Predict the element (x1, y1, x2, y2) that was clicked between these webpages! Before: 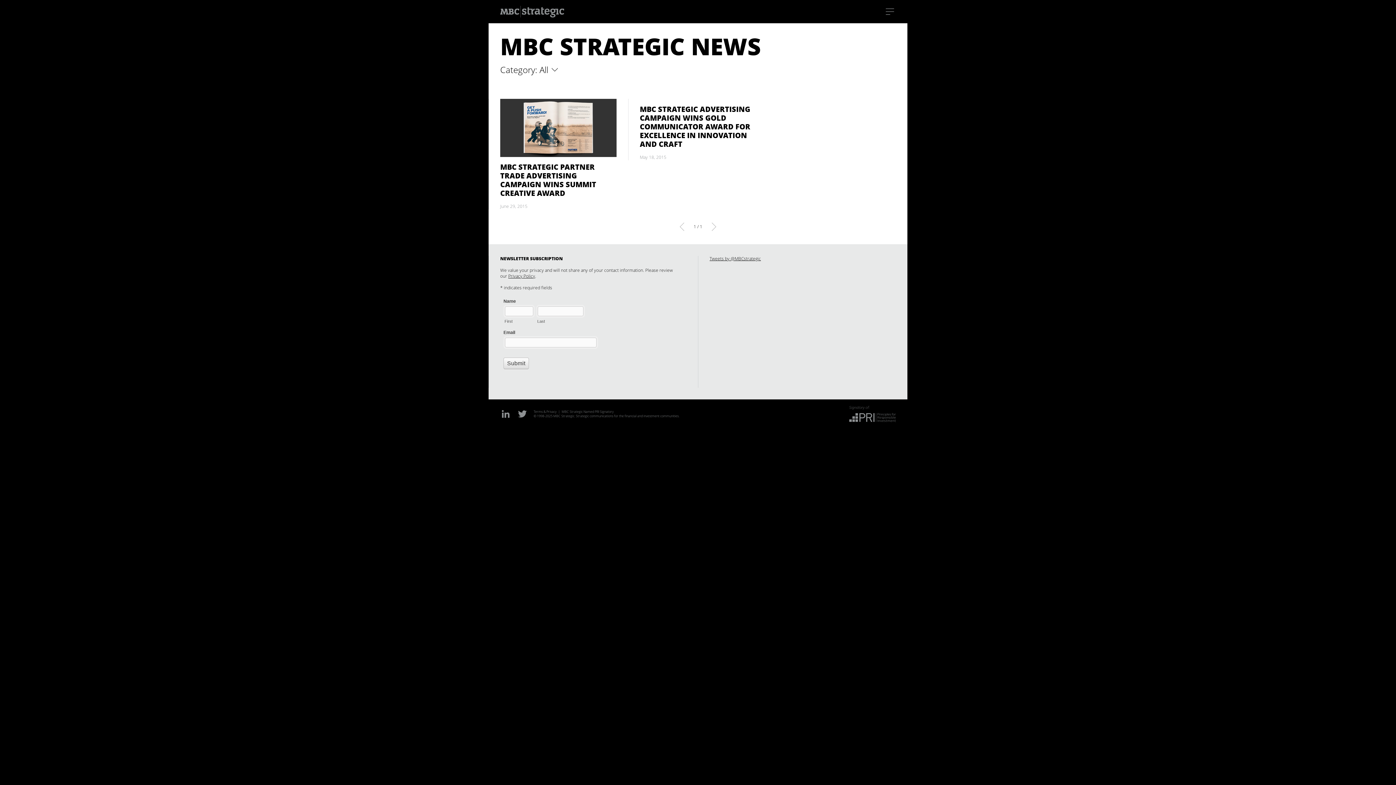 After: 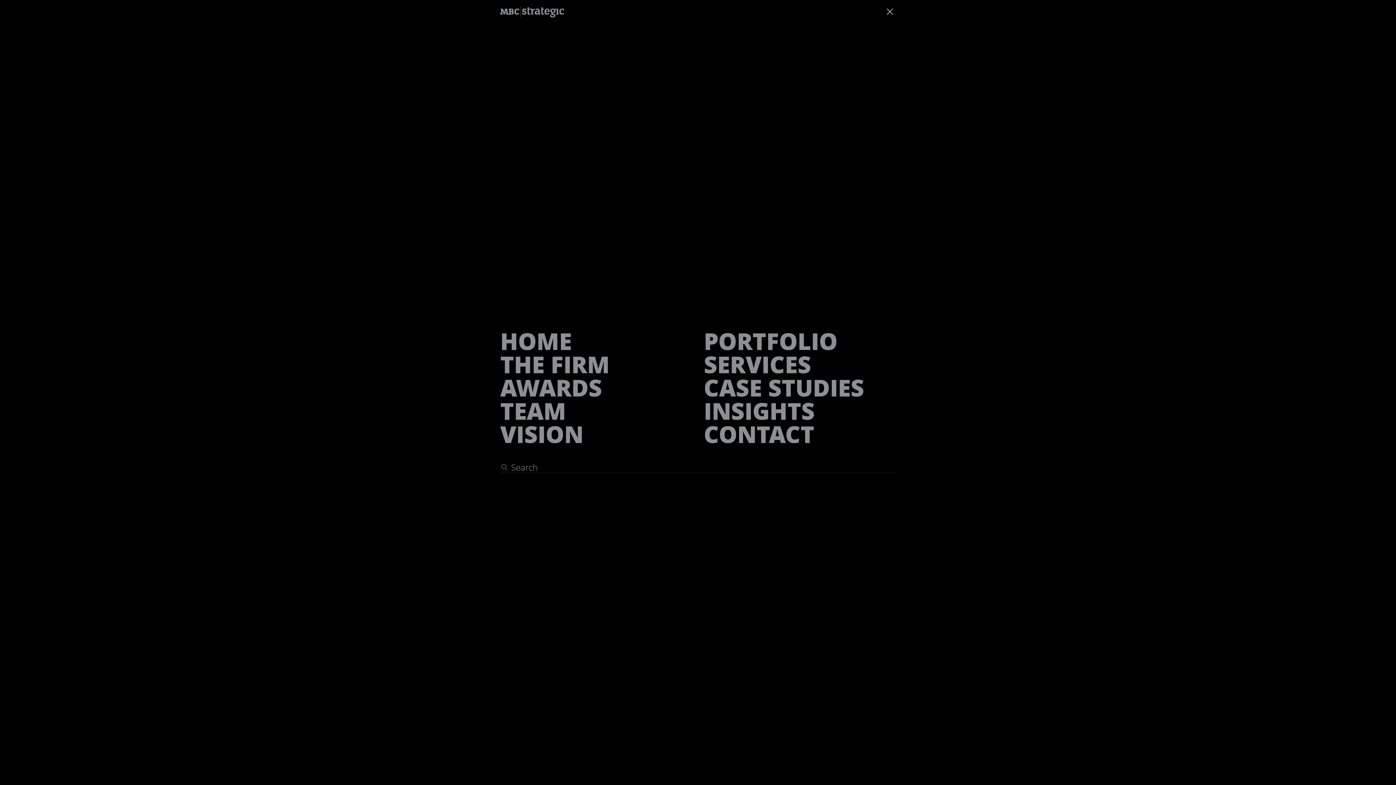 Action: bbox: (884, 5, 896, 17) label:  